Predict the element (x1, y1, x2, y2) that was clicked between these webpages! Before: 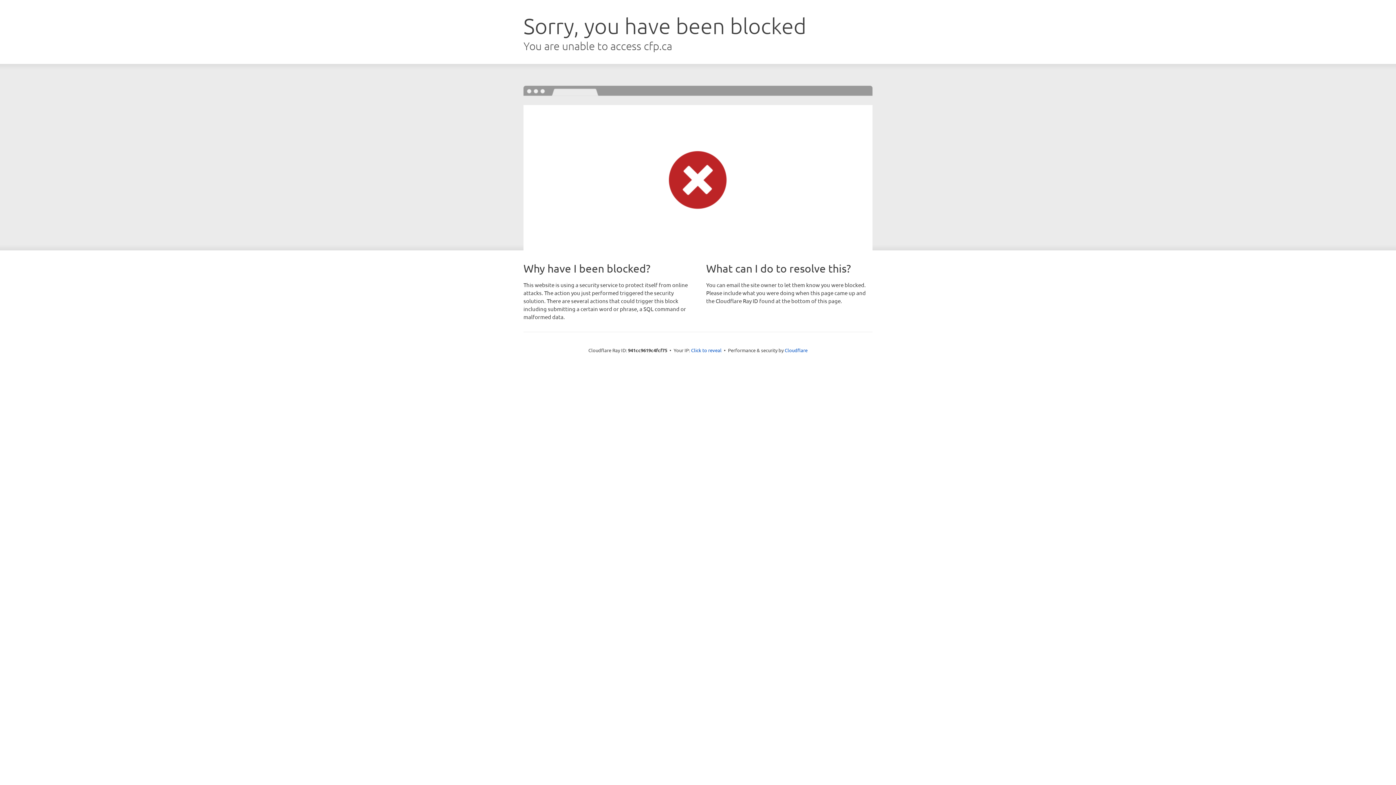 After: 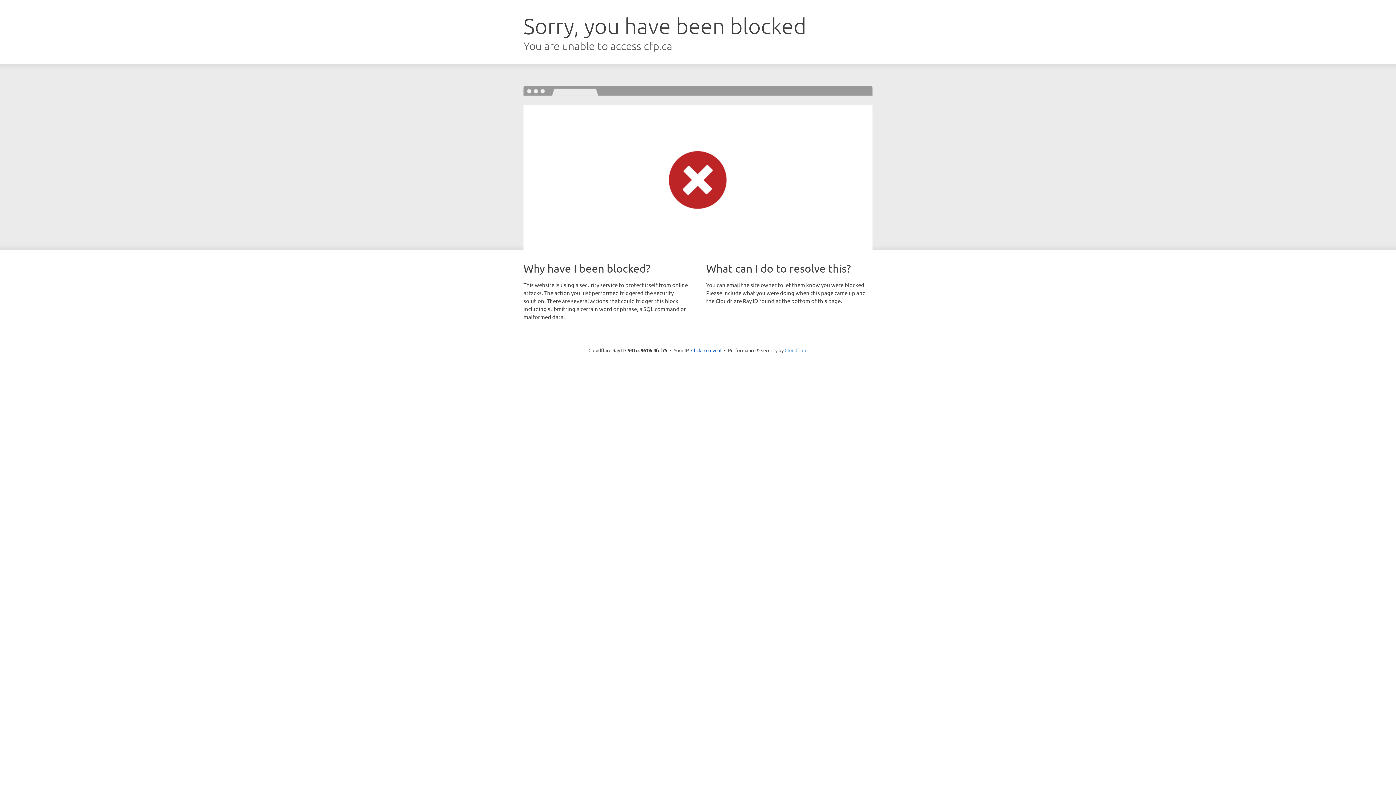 Action: bbox: (784, 347, 807, 353) label: Cloudflare